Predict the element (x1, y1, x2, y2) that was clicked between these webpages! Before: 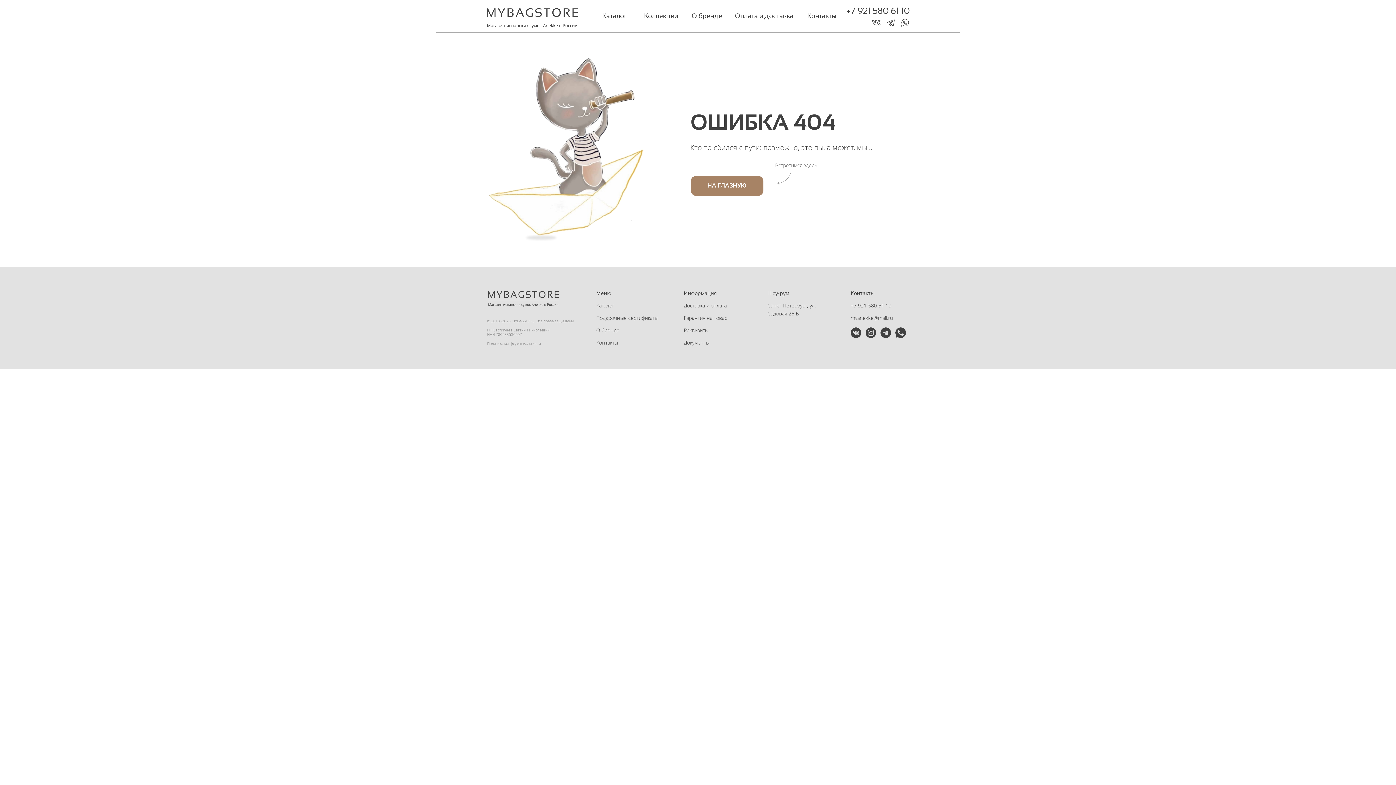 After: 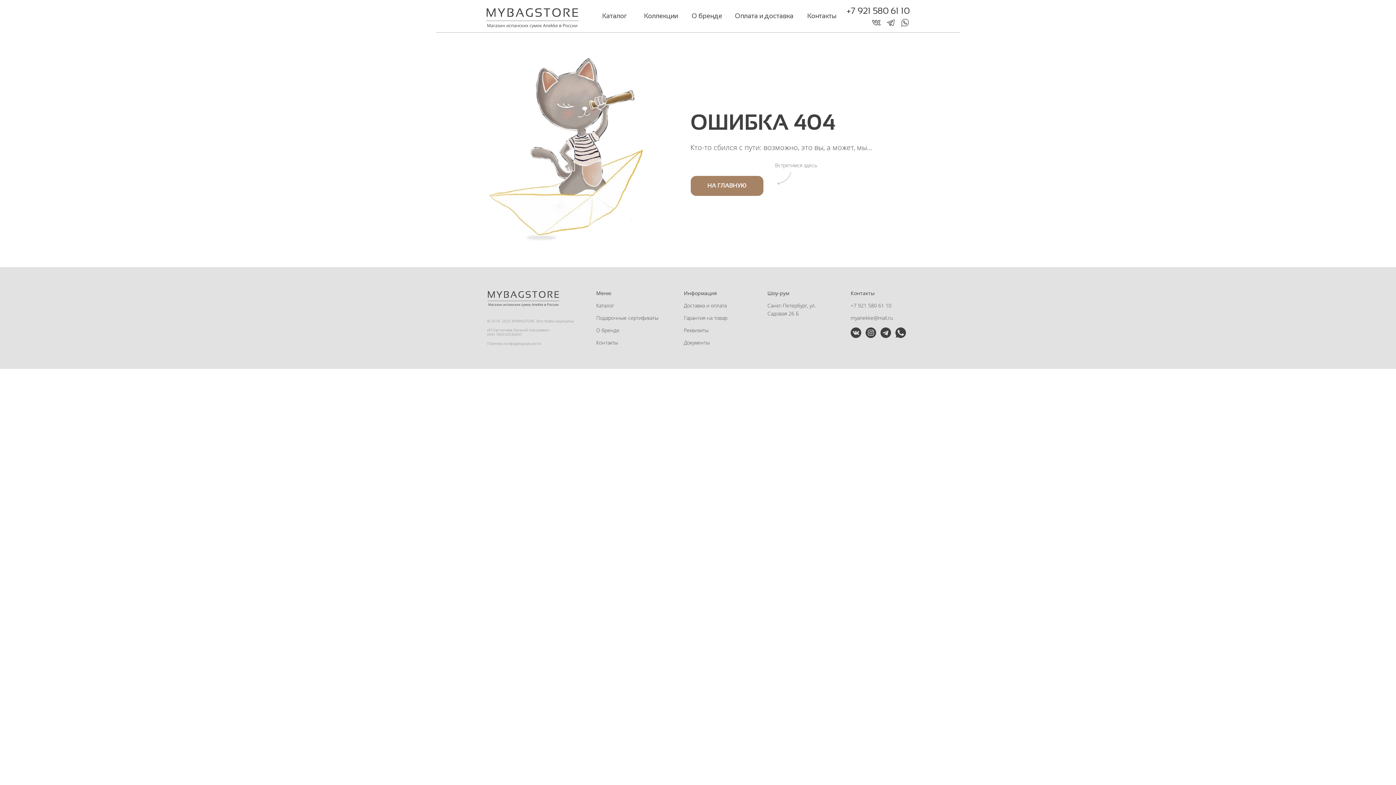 Action: bbox: (850, 302, 891, 309) label: +7 921 580 61 10